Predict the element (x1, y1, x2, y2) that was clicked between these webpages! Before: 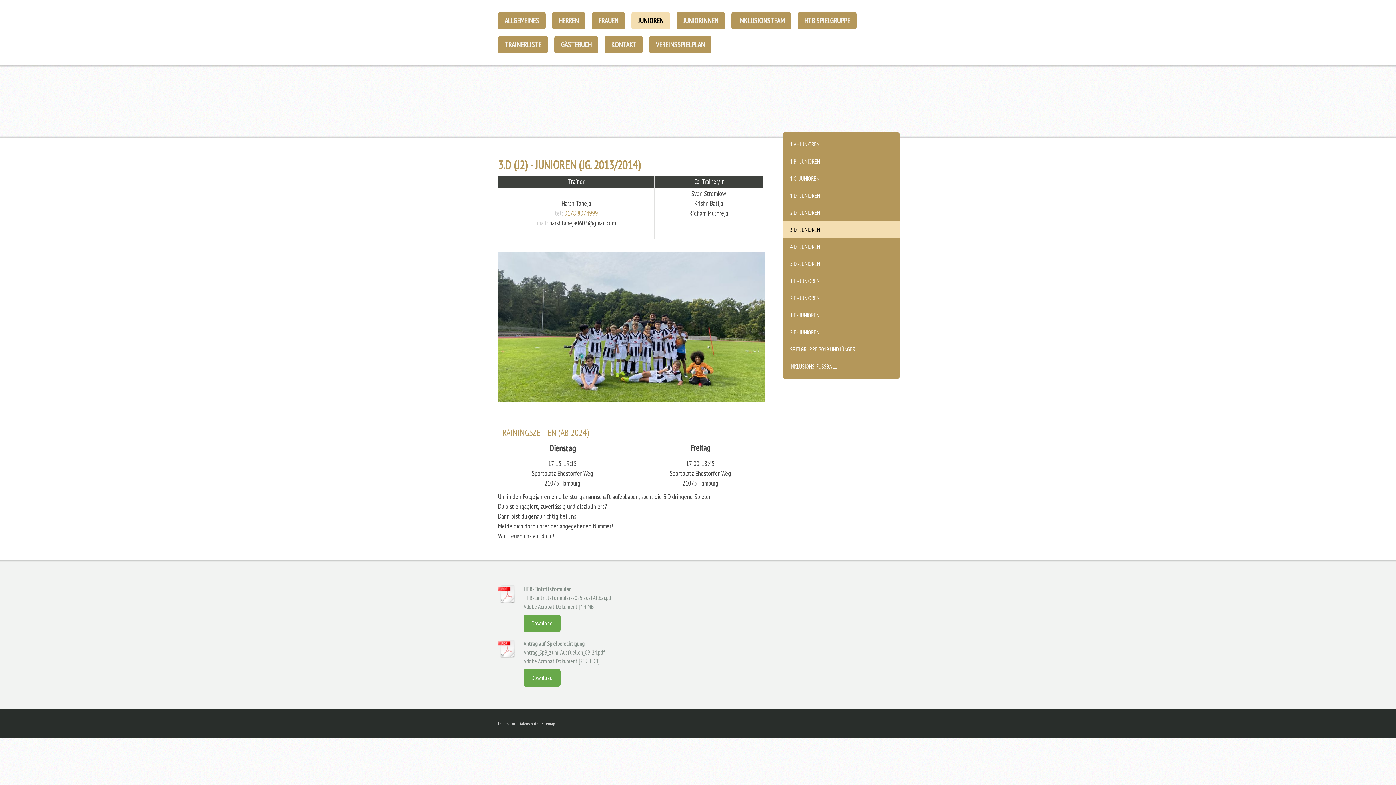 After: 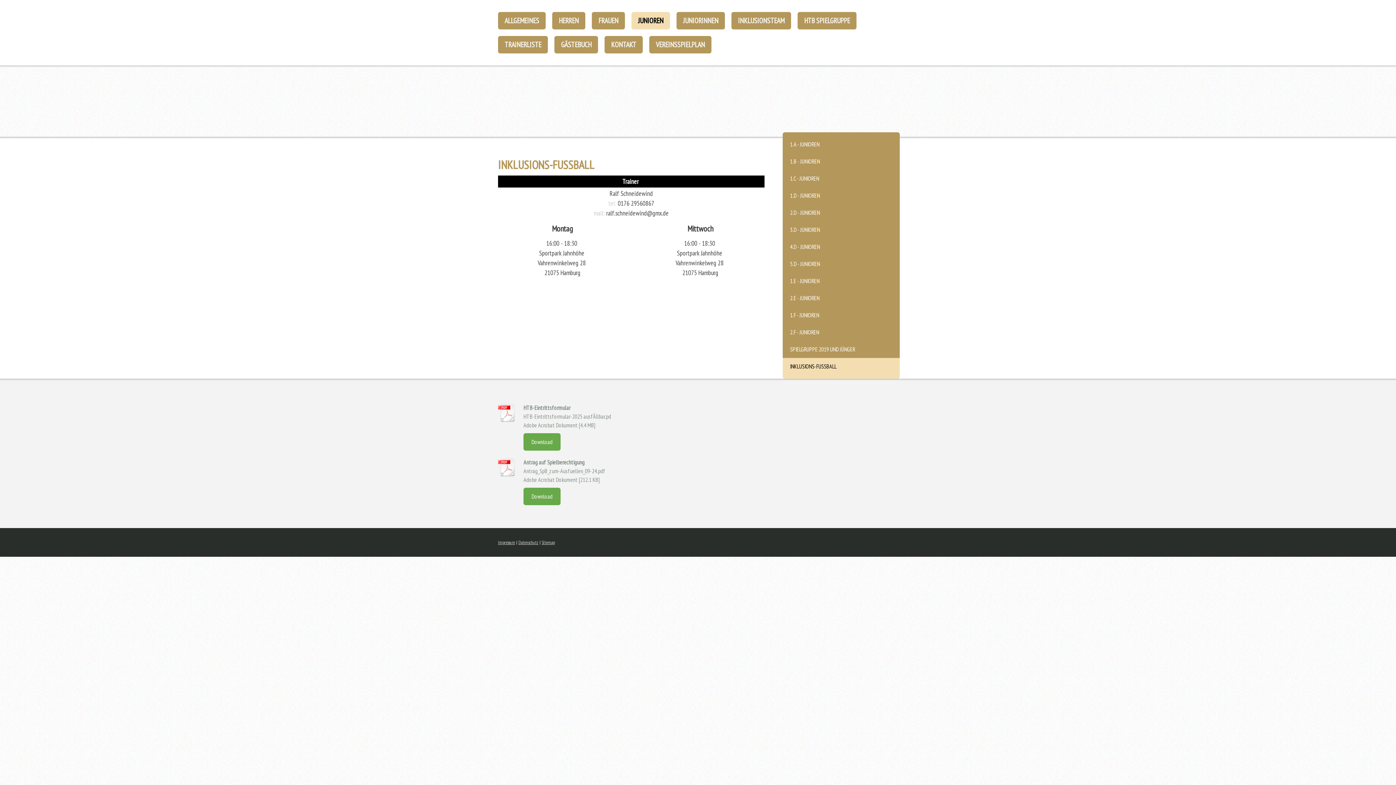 Action: bbox: (782, 358, 900, 378) label: INKLUSIONS-FUSSBALL